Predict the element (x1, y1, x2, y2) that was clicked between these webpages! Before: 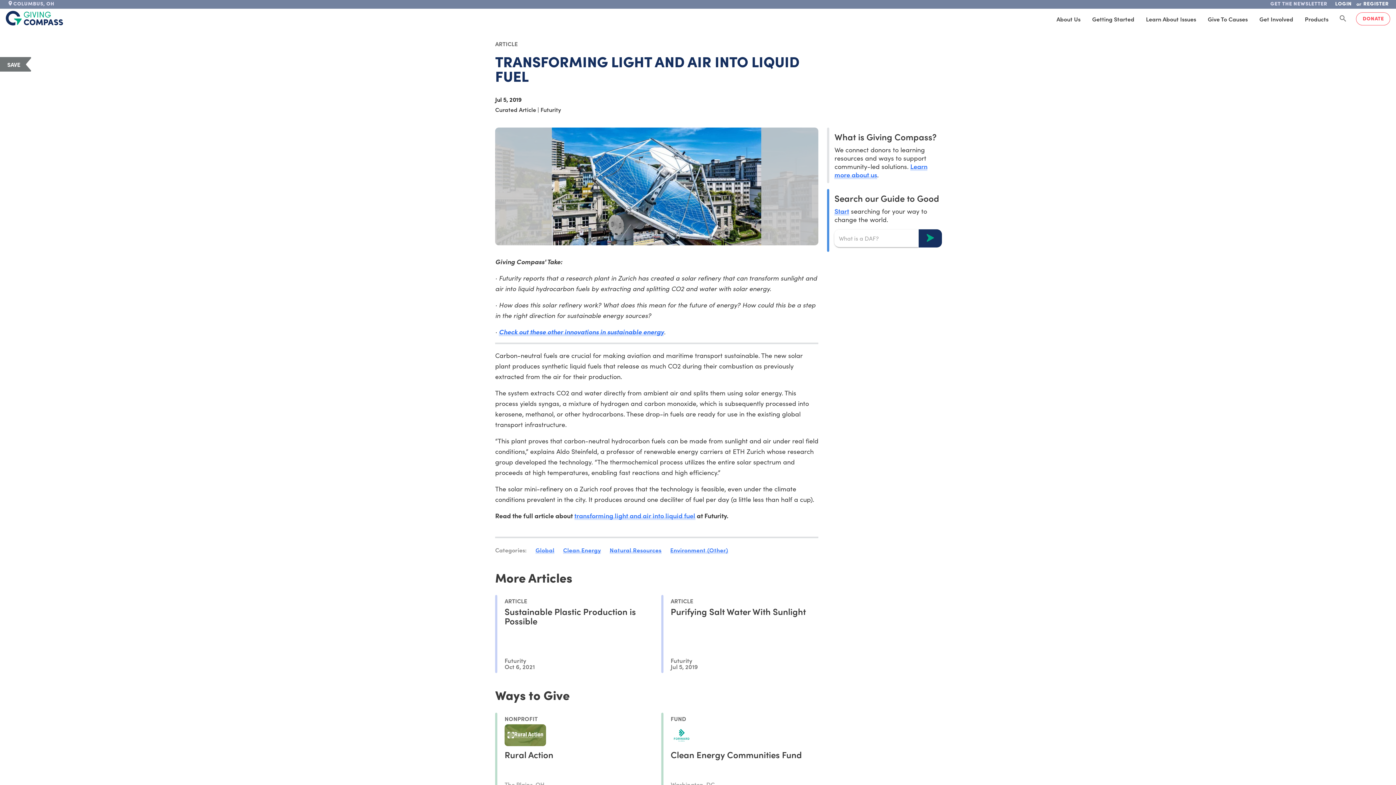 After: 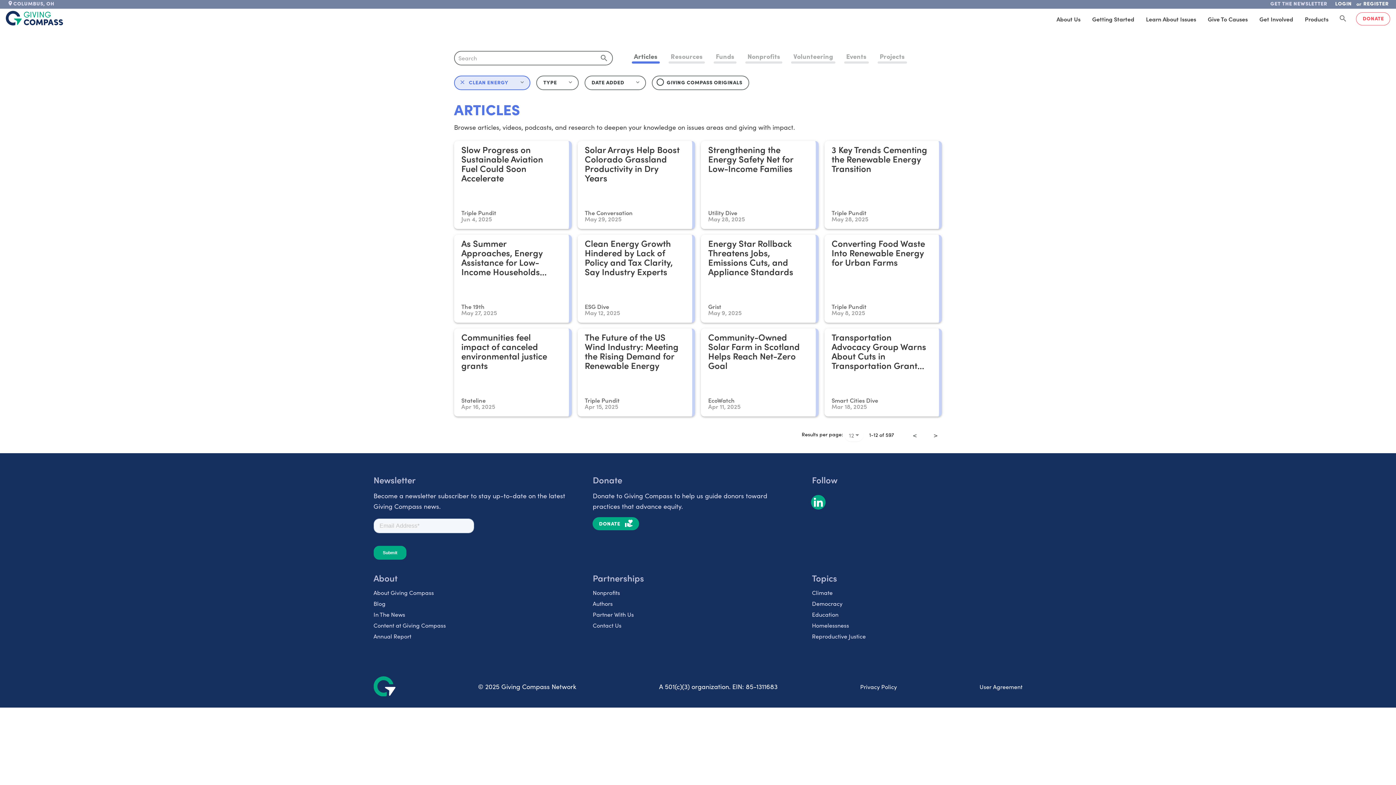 Action: bbox: (563, 546, 601, 554) label: Clean Energy